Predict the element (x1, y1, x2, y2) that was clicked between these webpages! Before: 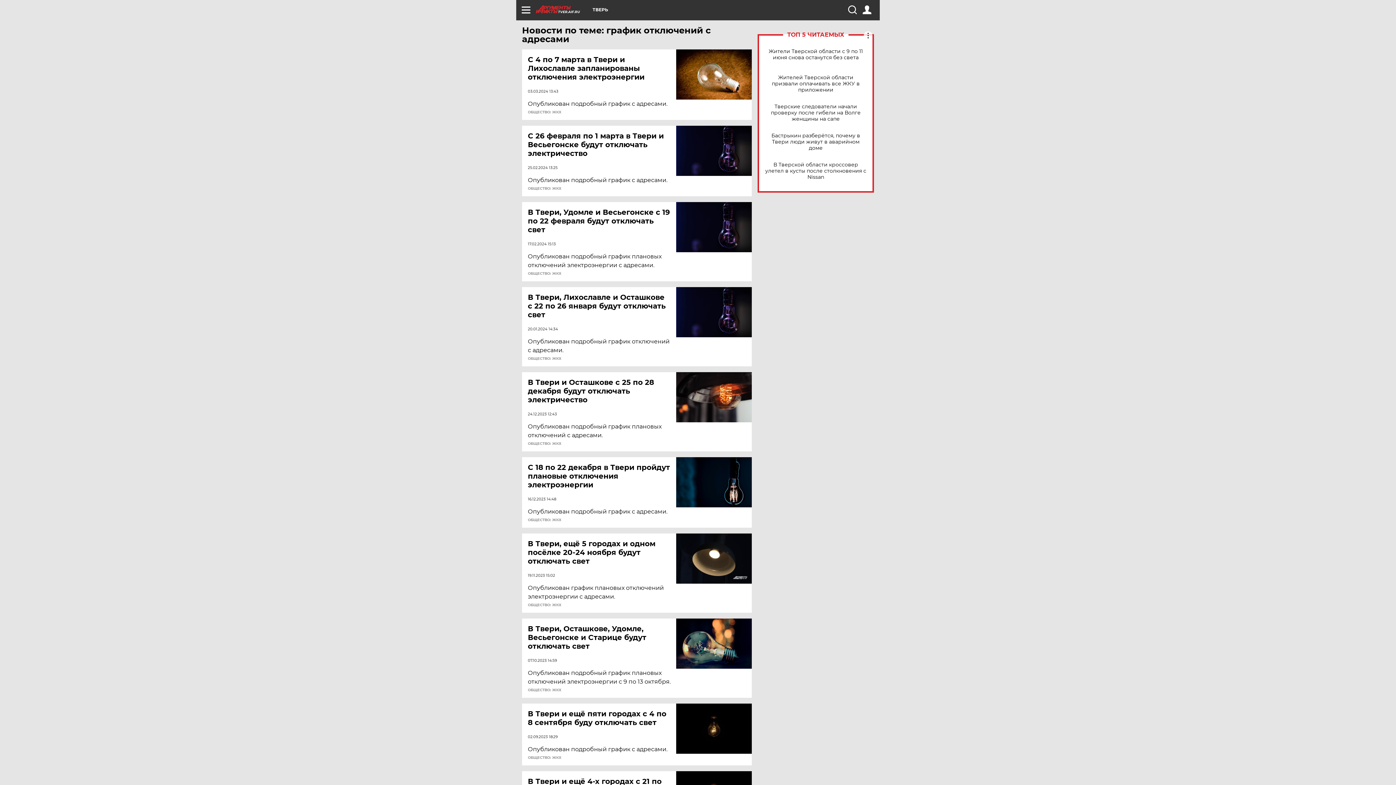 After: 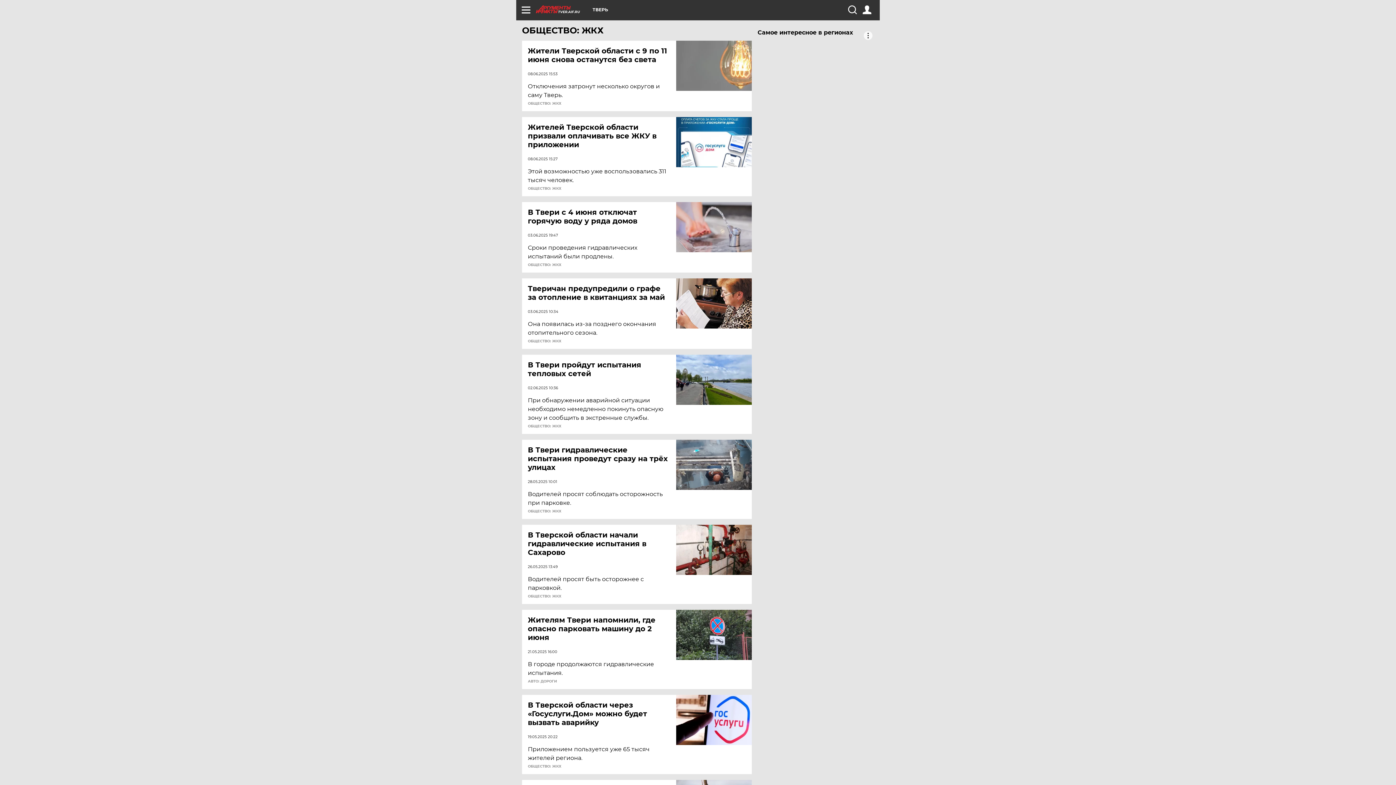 Action: label: ОБЩЕСТВО: ЖКХ bbox: (528, 688, 561, 692)